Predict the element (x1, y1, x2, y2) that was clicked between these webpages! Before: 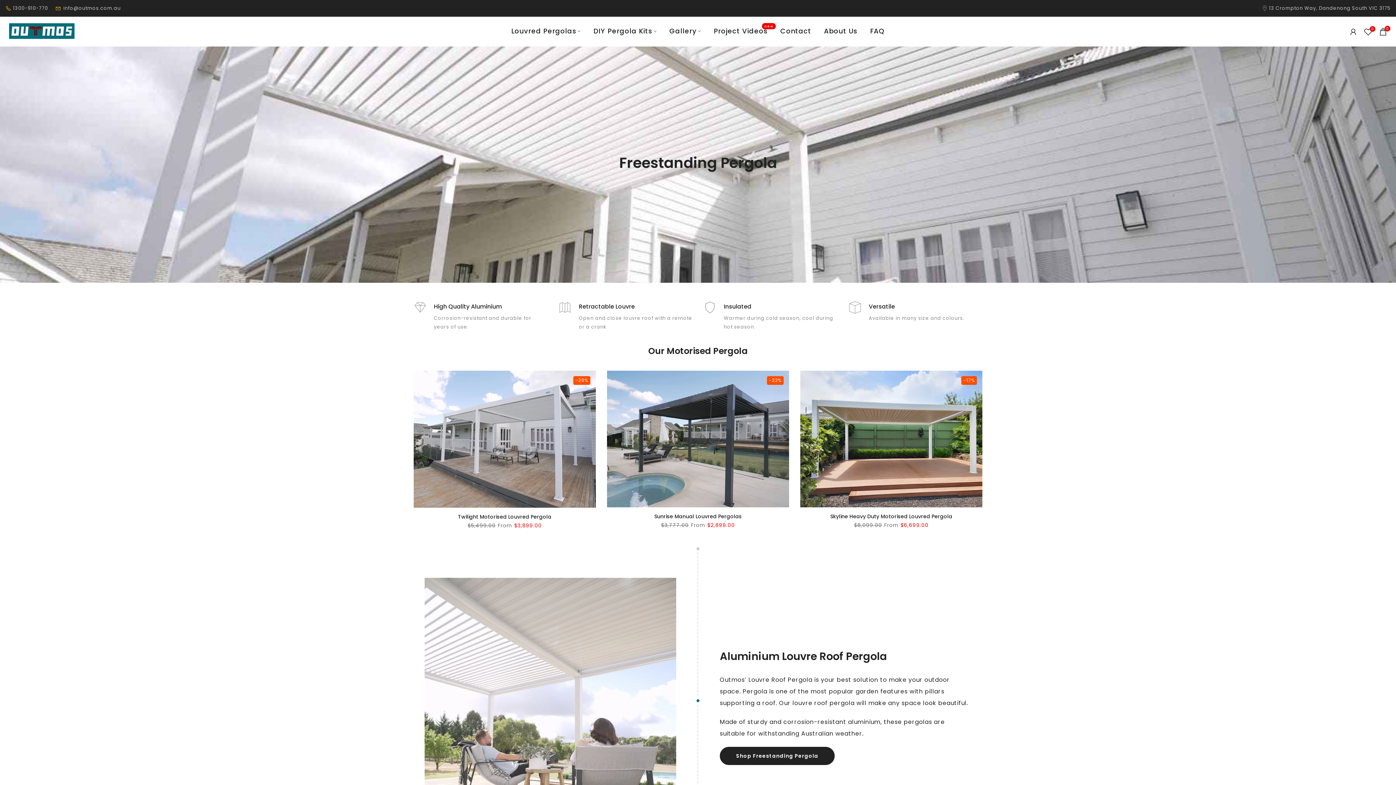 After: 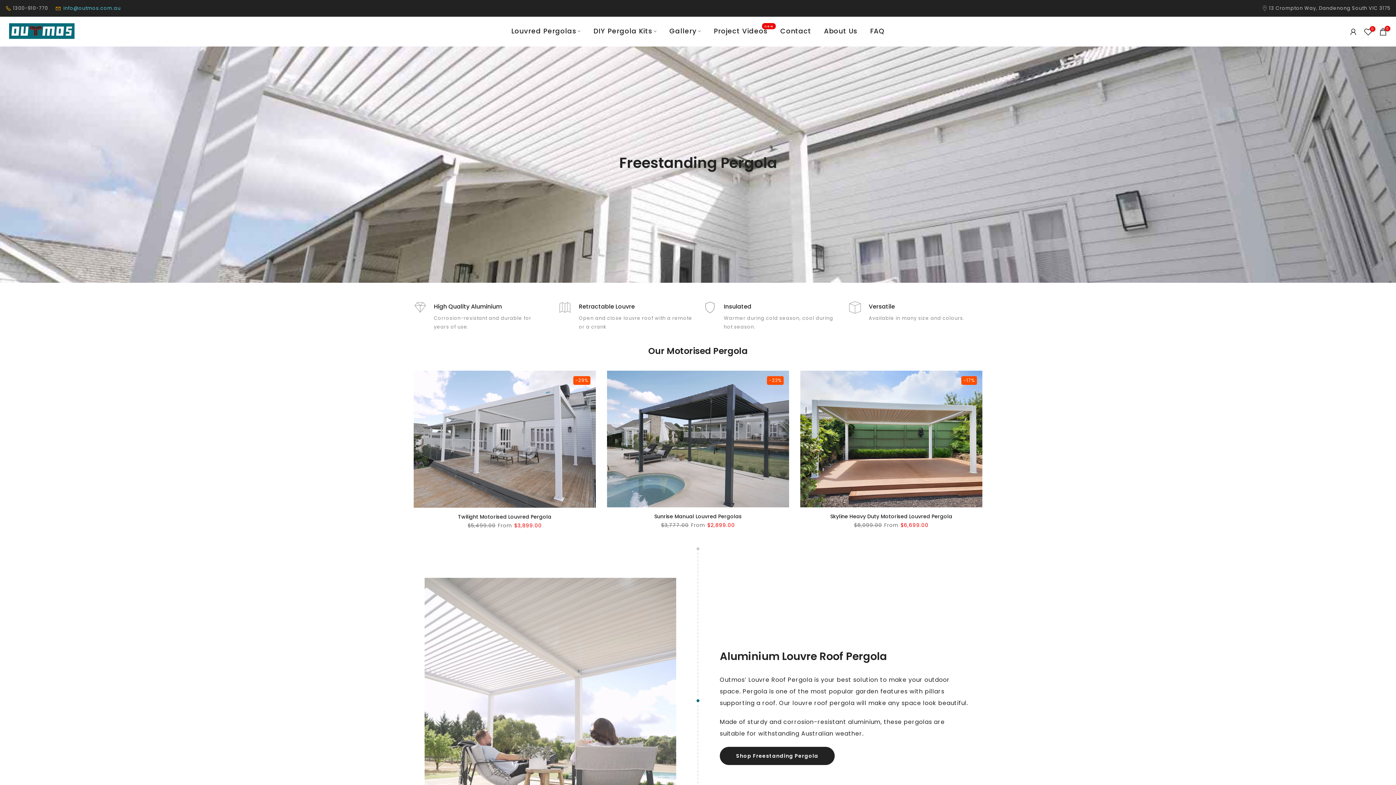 Action: label: info@outmos.com.au bbox: (63, 4, 120, 12)